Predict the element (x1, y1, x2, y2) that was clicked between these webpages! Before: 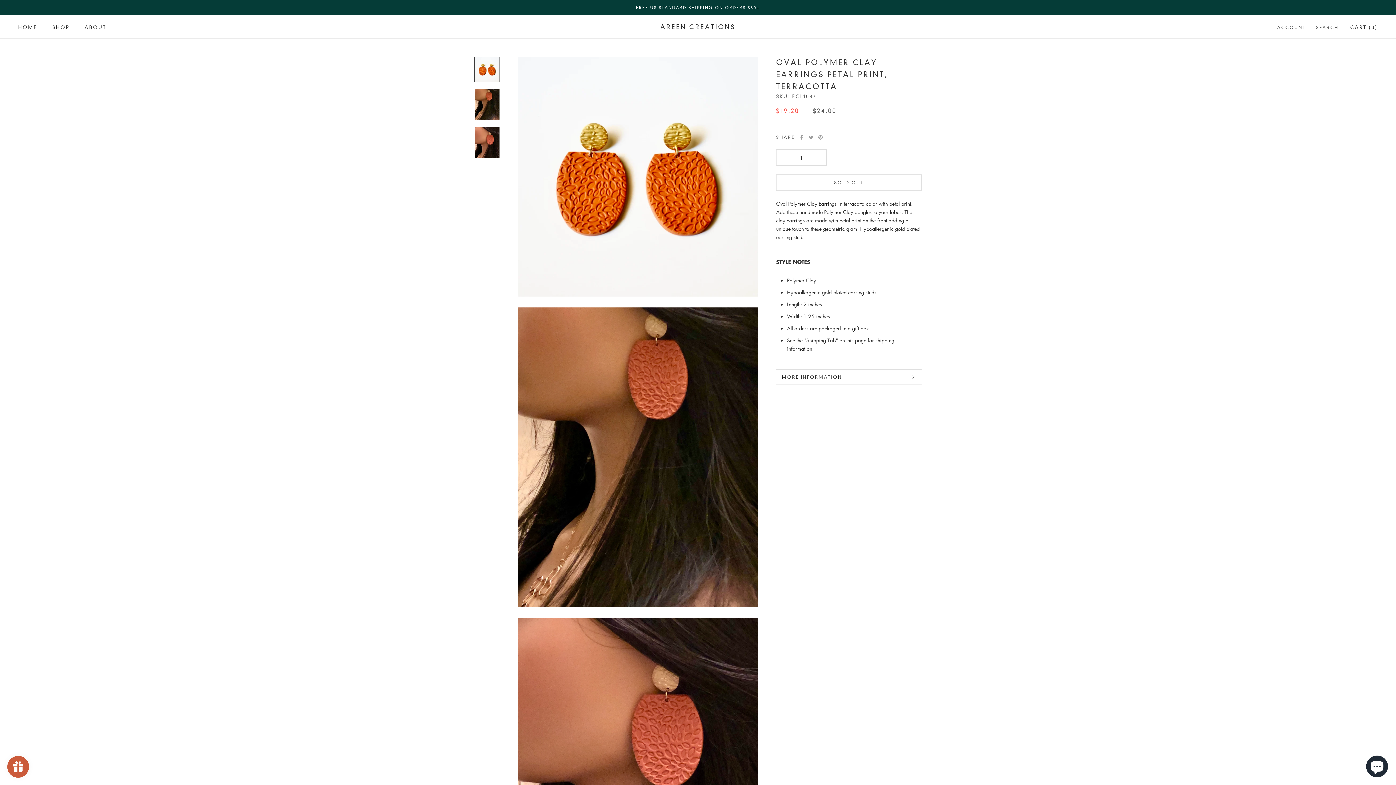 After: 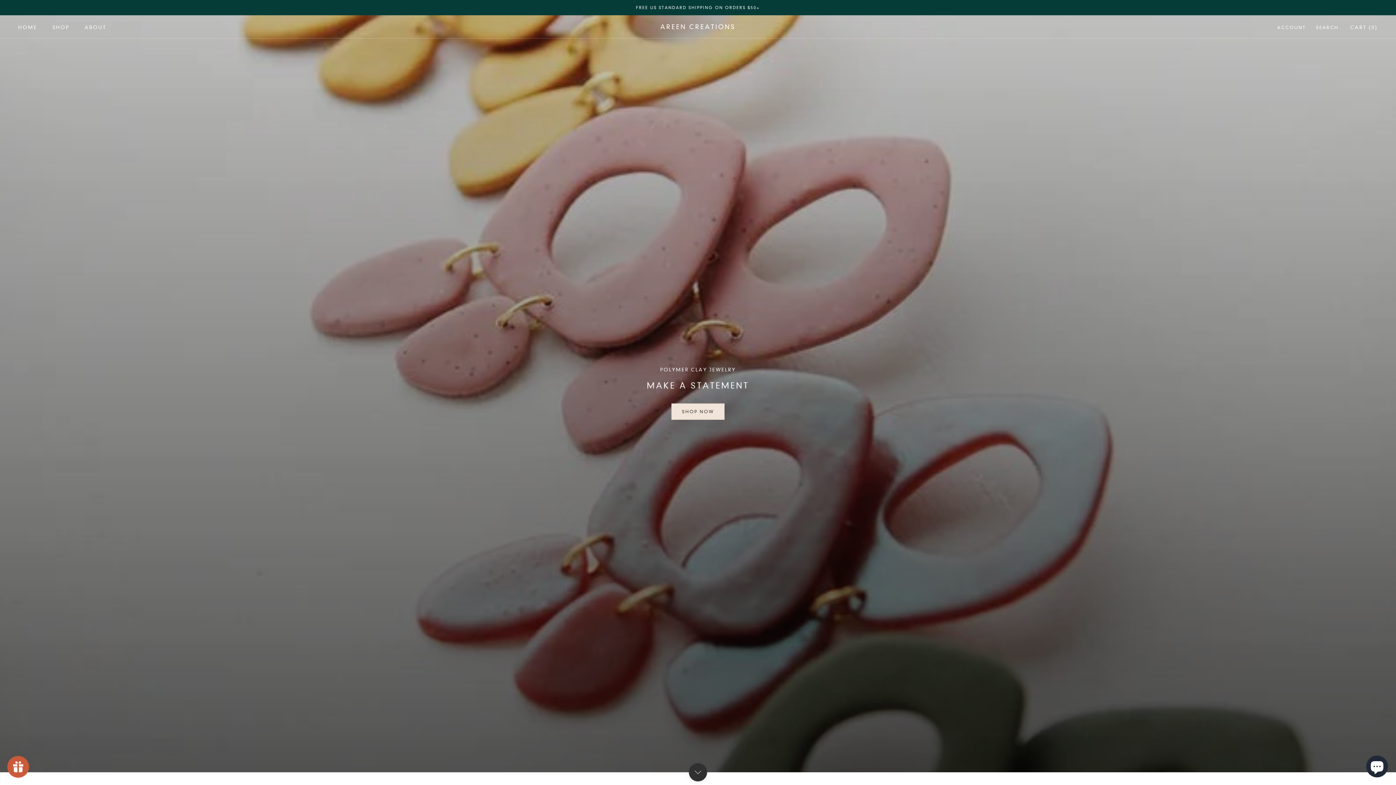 Action: label: HOME
HOME bbox: (18, 24, 37, 30)